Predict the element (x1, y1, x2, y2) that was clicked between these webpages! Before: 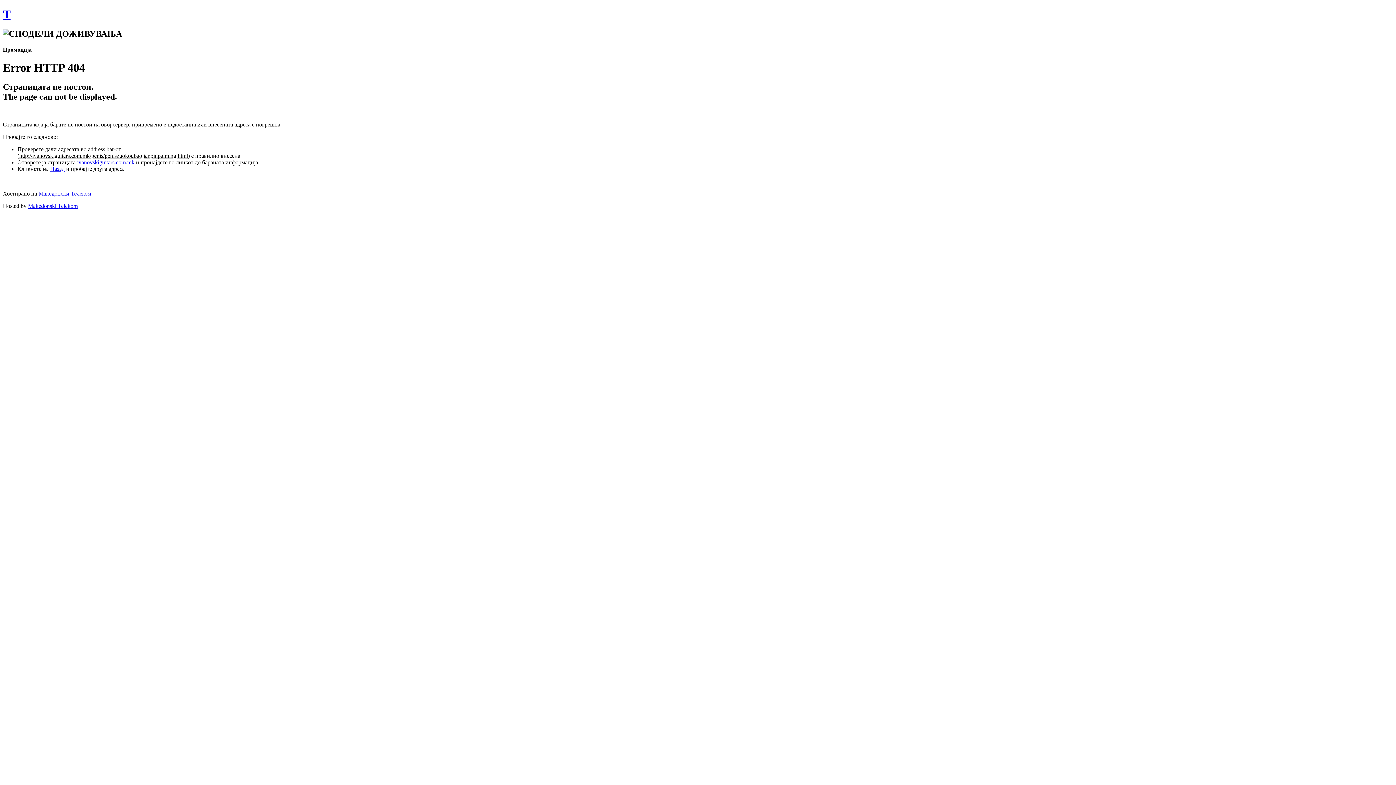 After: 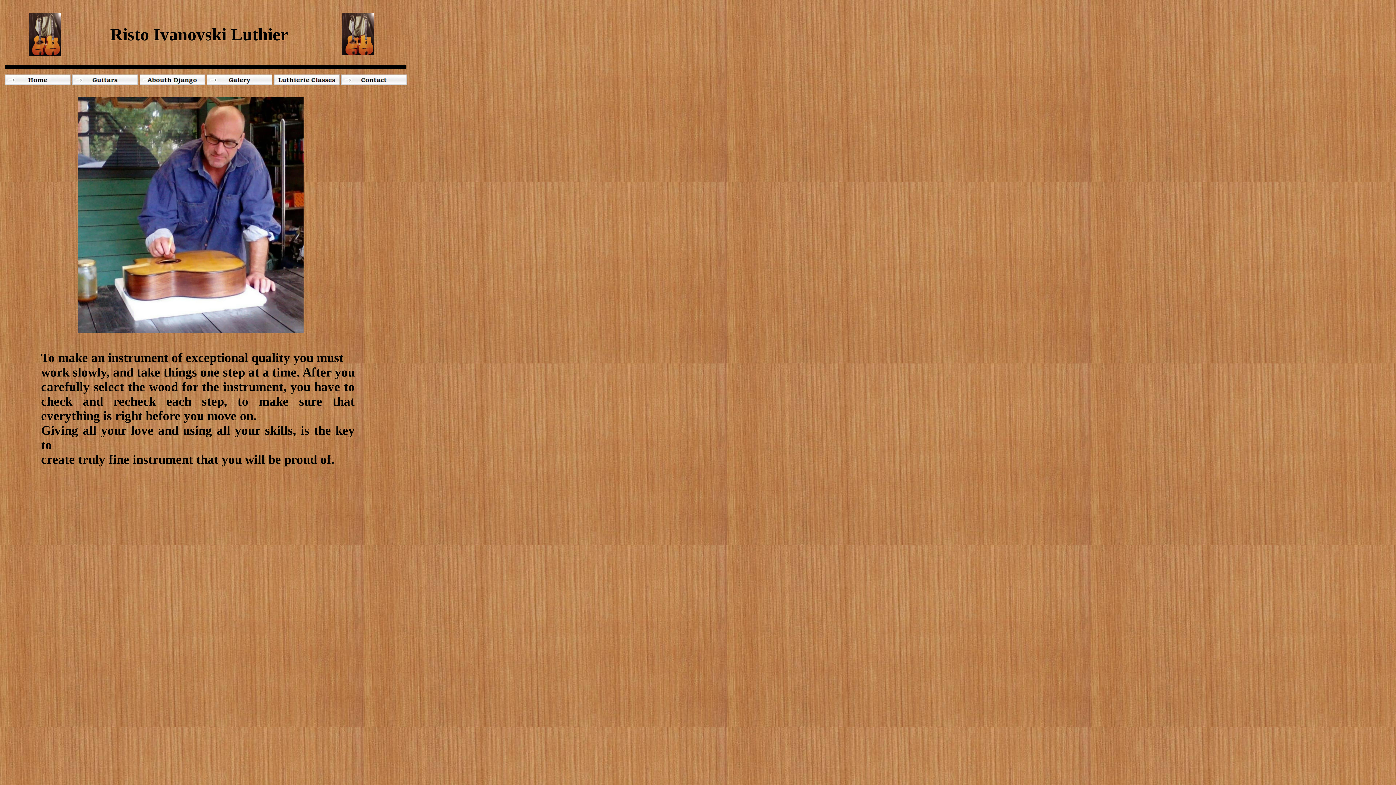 Action: label: ivanovskiguitars.com.mk bbox: (77, 159, 134, 165)